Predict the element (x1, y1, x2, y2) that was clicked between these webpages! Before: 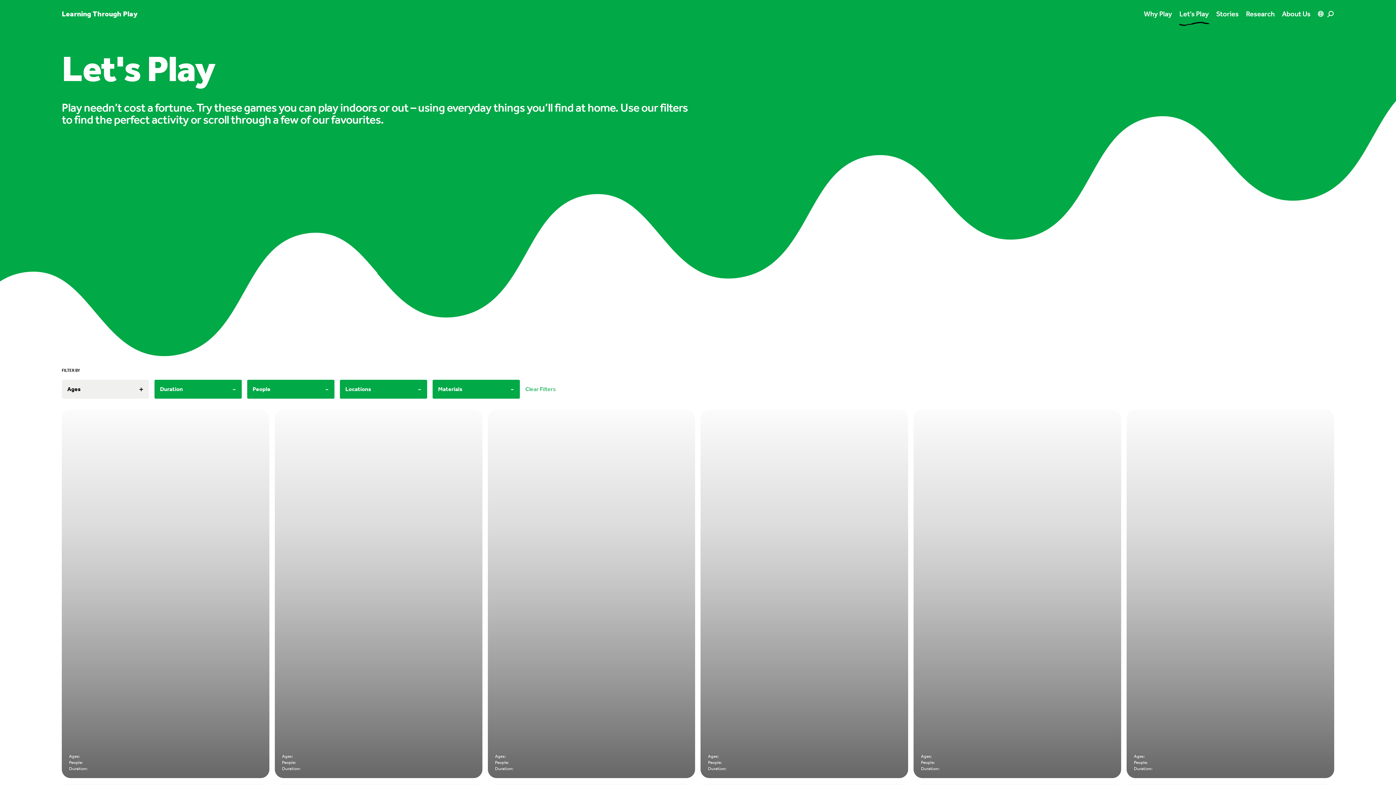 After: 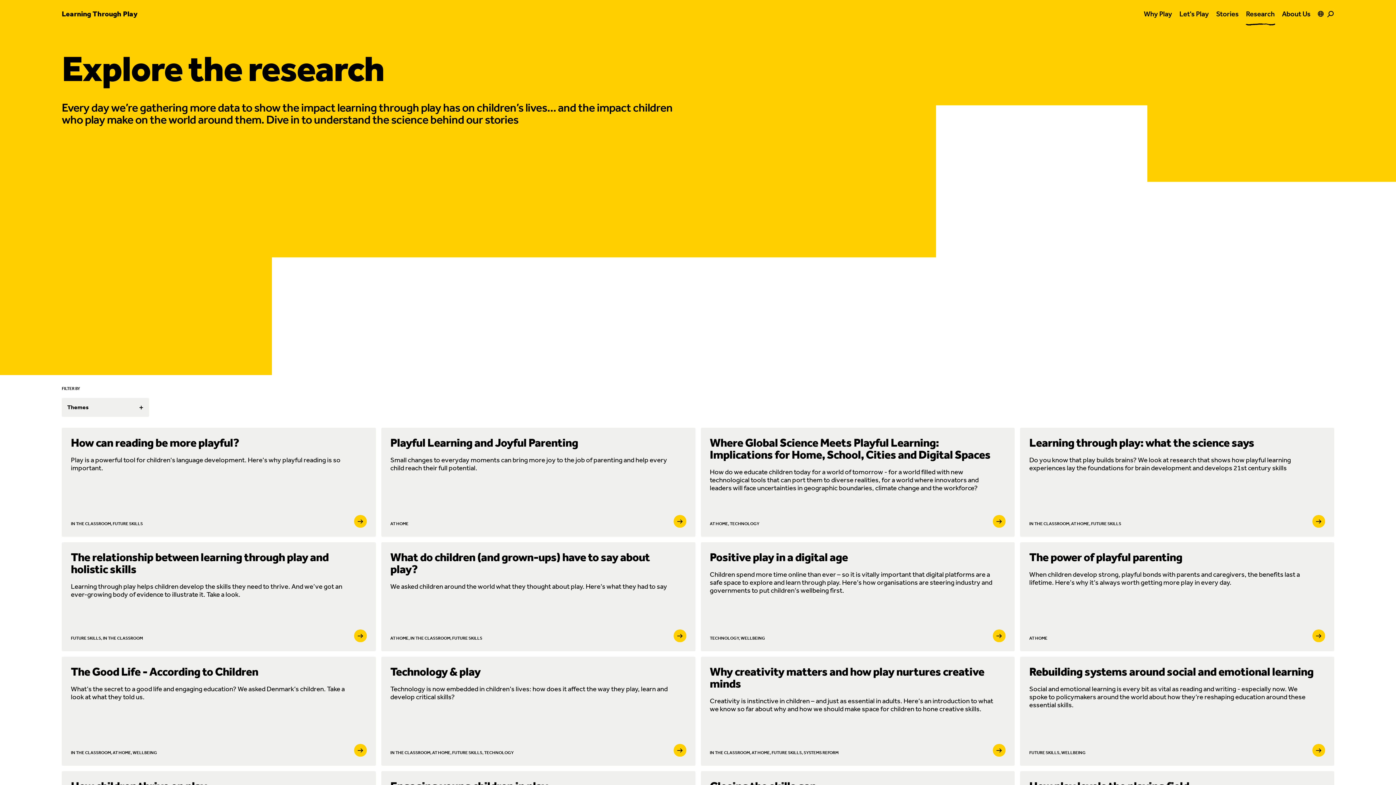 Action: label: Research bbox: (1246, 8, 1274, 18)